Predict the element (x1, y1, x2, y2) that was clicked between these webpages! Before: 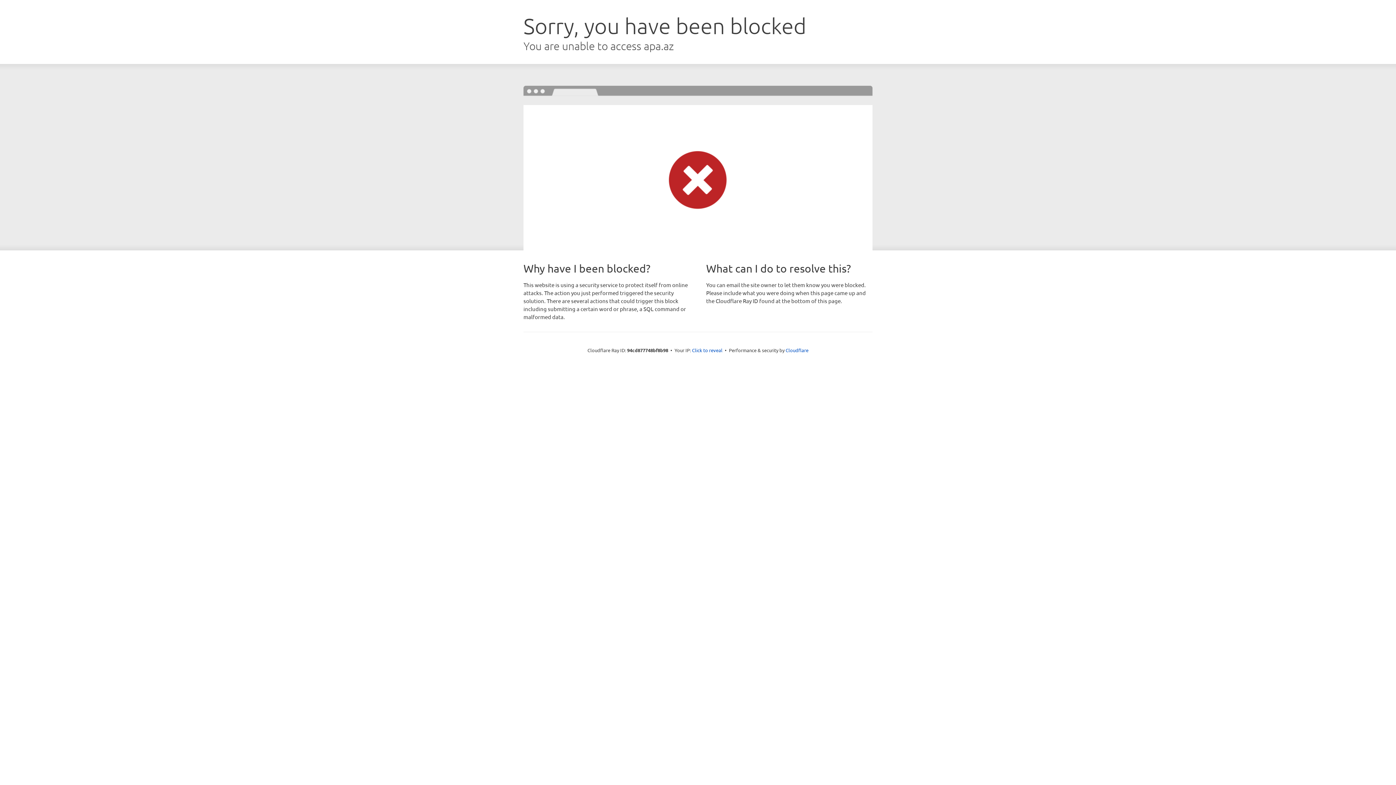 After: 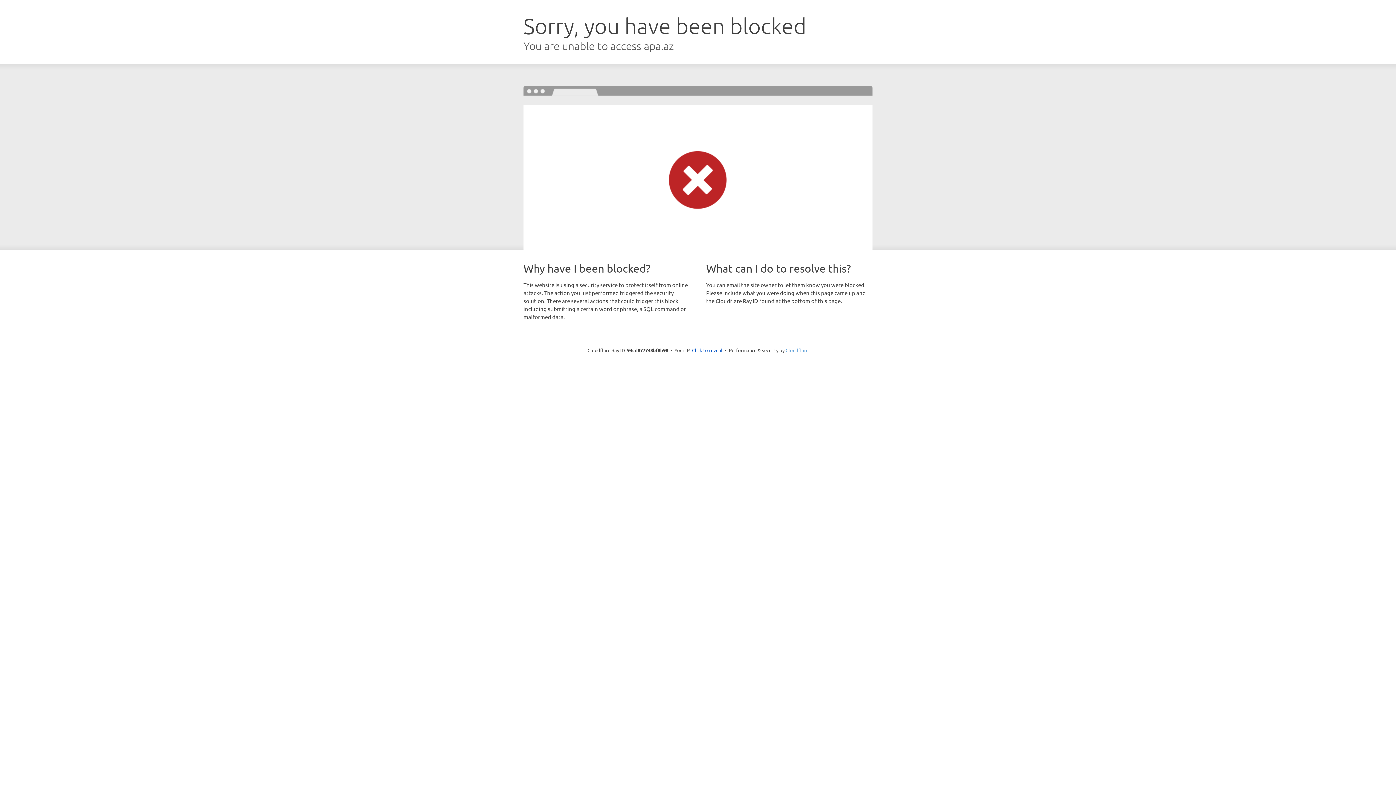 Action: bbox: (785, 347, 808, 353) label: Cloudflare